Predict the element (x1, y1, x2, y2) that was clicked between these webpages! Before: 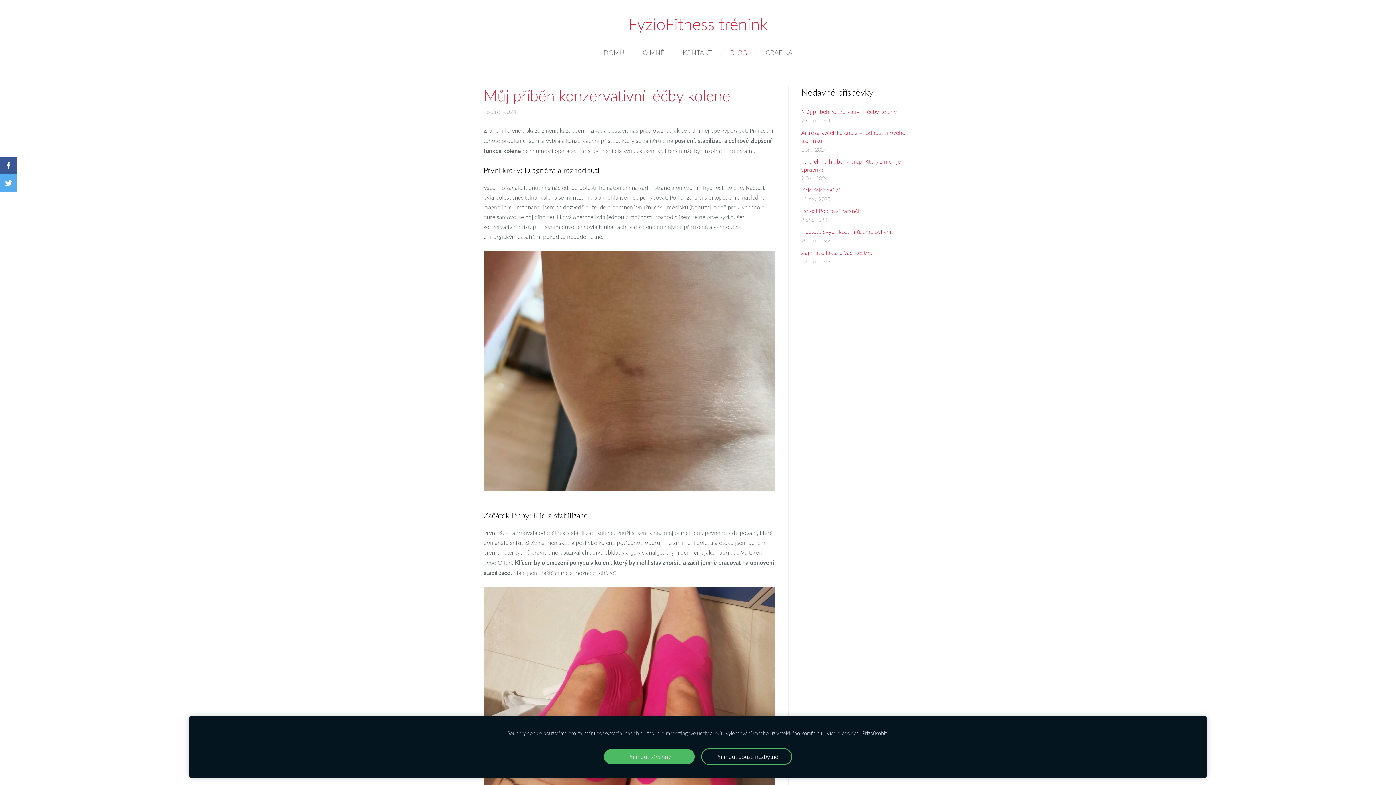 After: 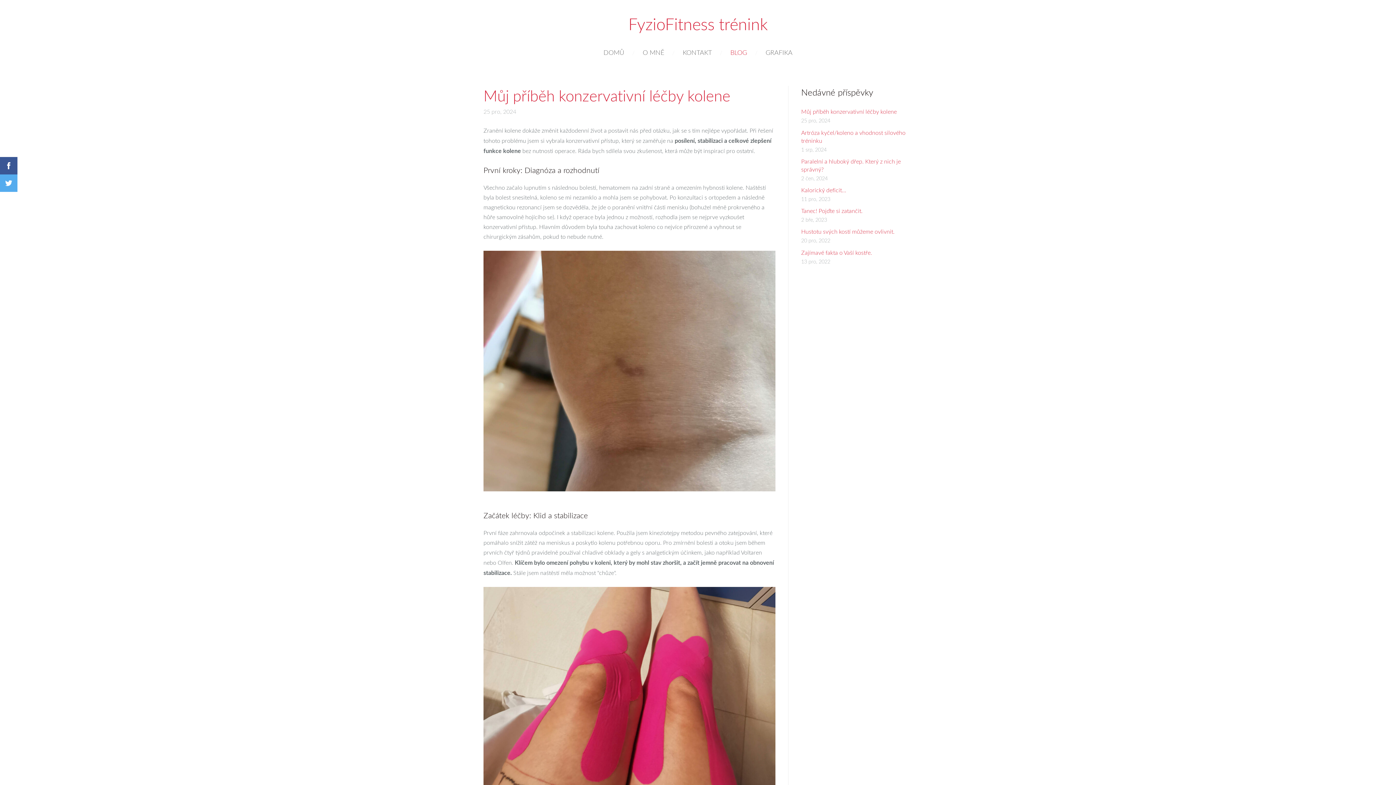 Action: bbox: (604, 749, 694, 764) label: Přijmout všechny